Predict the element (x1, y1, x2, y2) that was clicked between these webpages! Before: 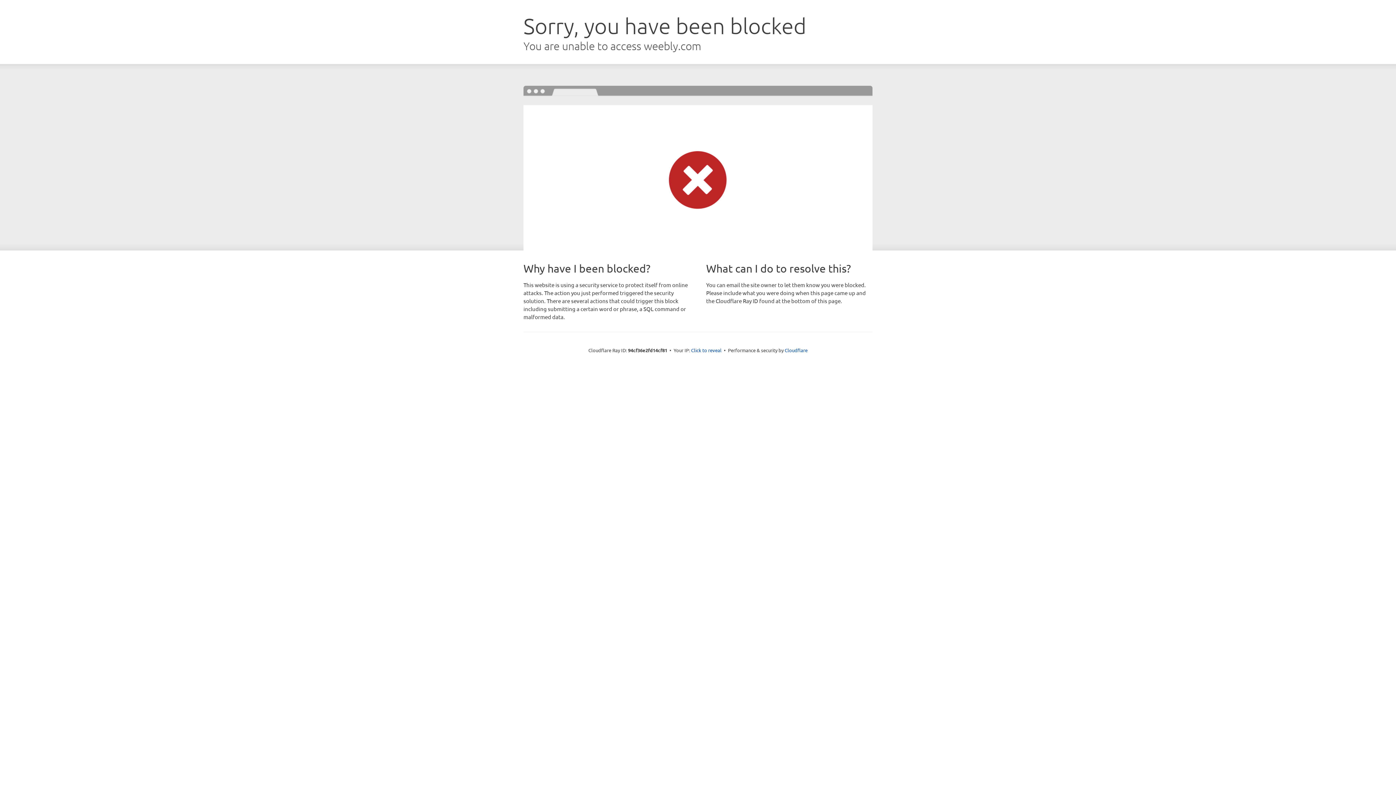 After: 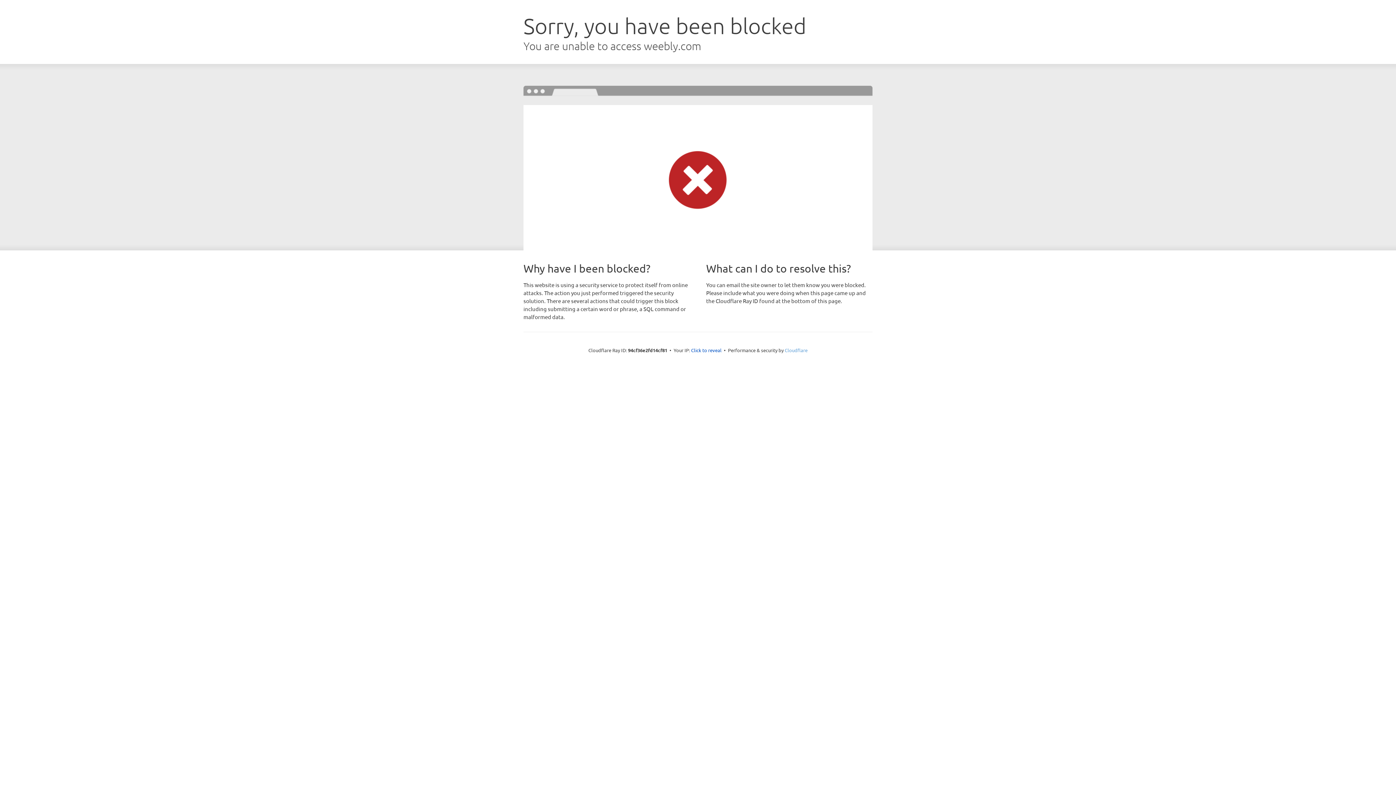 Action: bbox: (784, 347, 807, 353) label: Cloudflare